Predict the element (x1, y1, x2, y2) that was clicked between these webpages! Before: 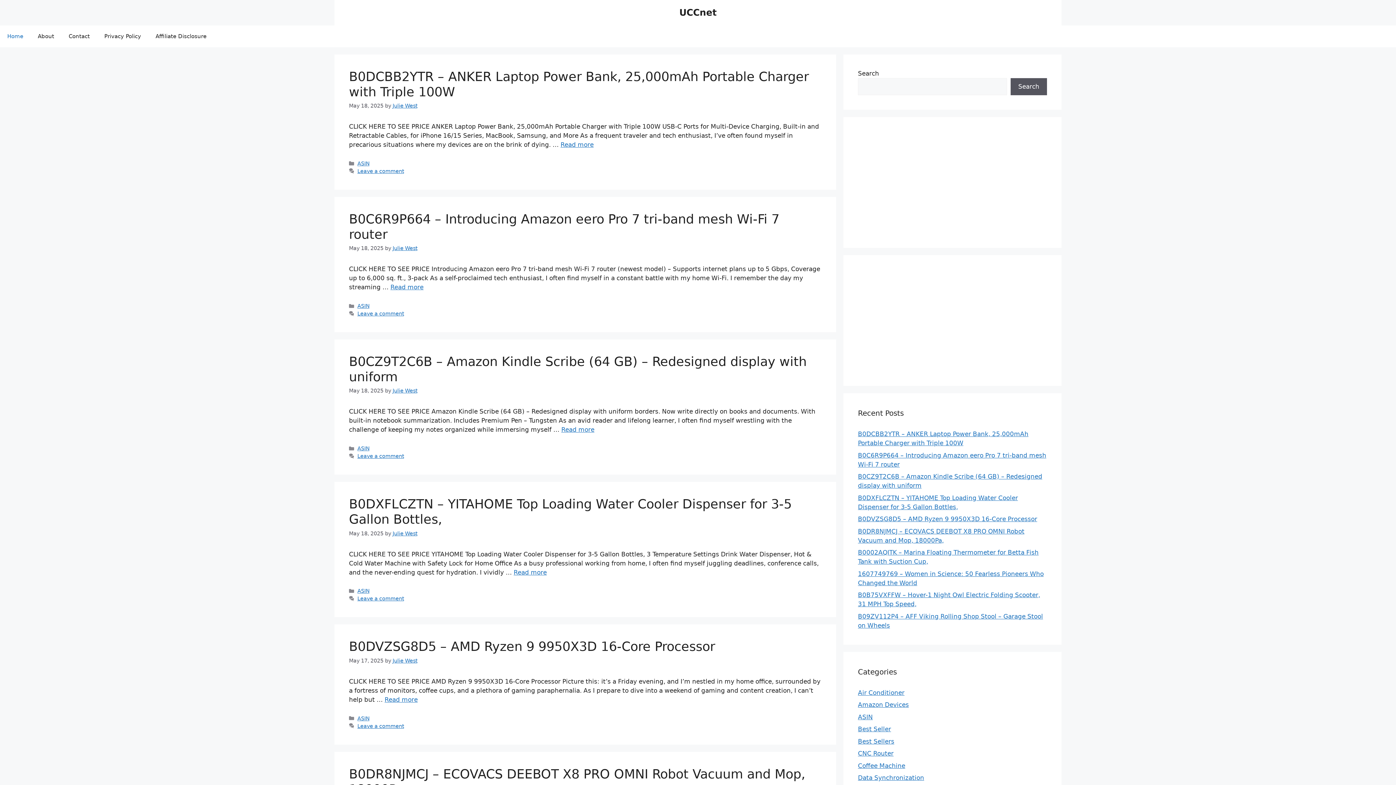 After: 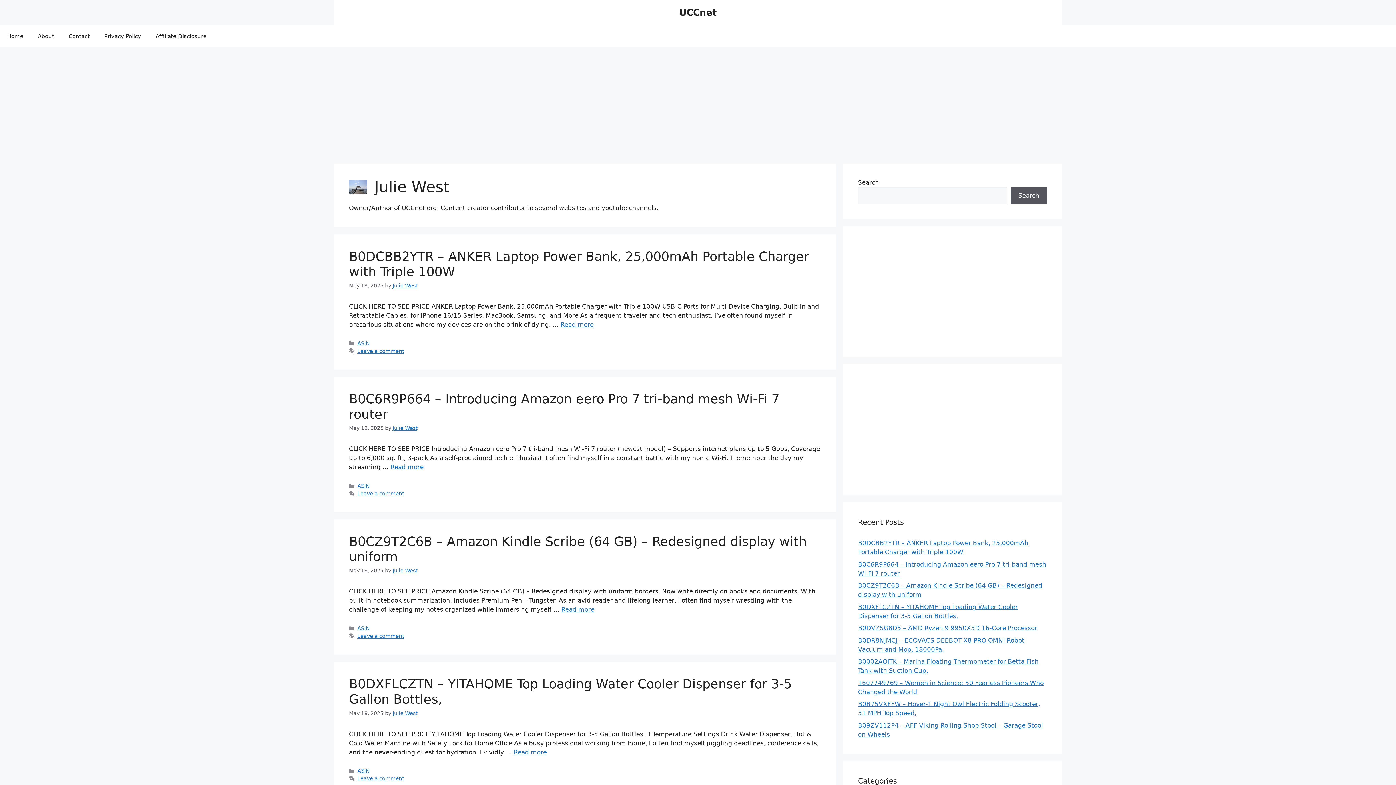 Action: label: Julie West bbox: (392, 658, 417, 663)